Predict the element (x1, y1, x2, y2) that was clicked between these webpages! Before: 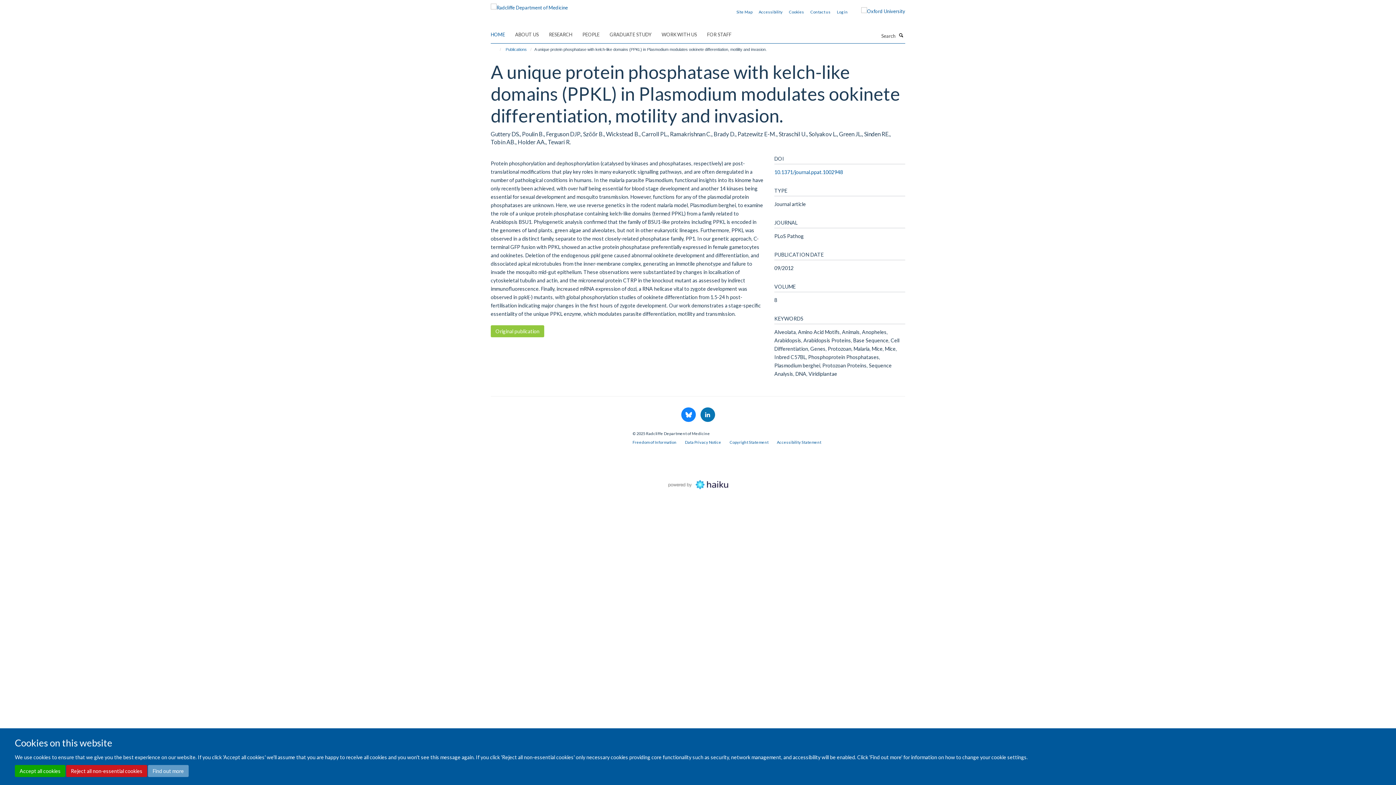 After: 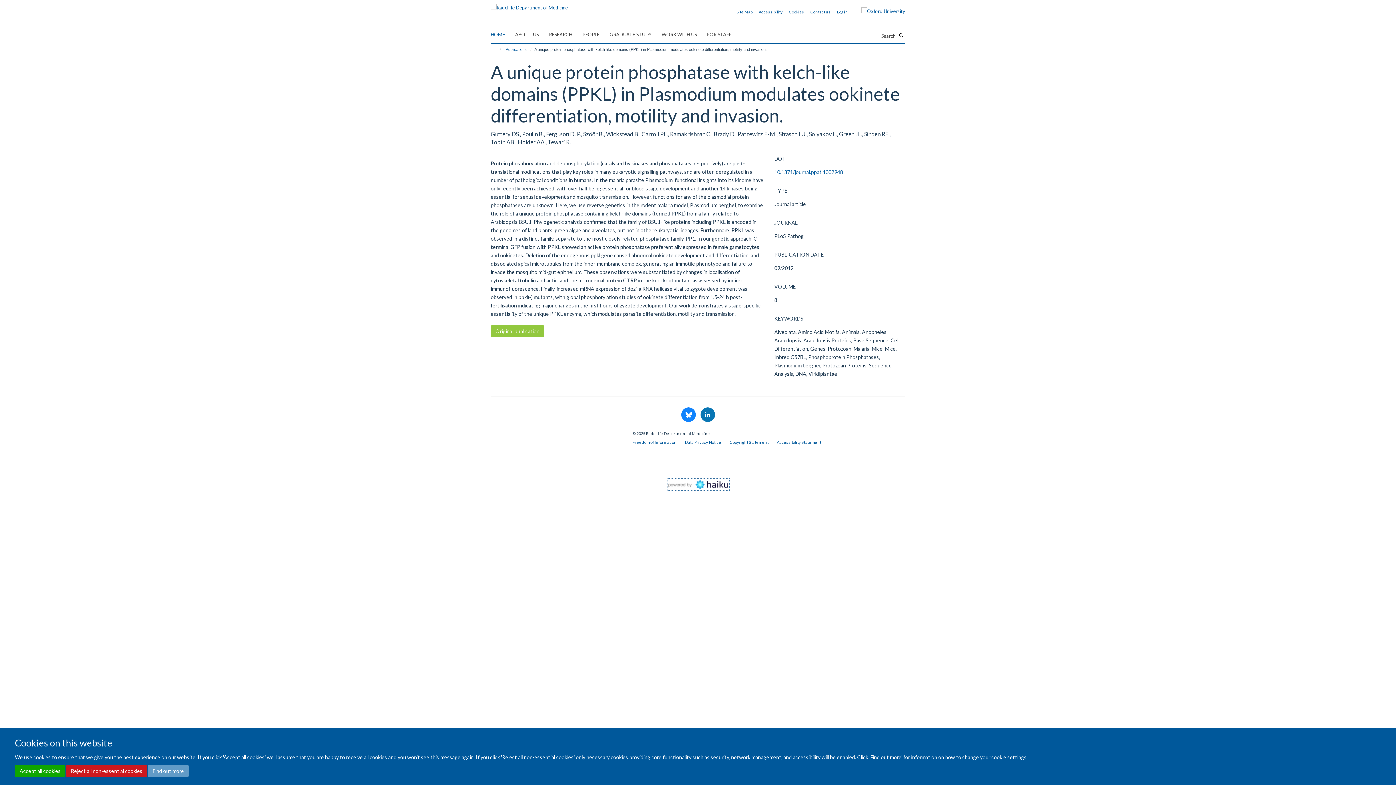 Action: bbox: (668, 481, 728, 487)